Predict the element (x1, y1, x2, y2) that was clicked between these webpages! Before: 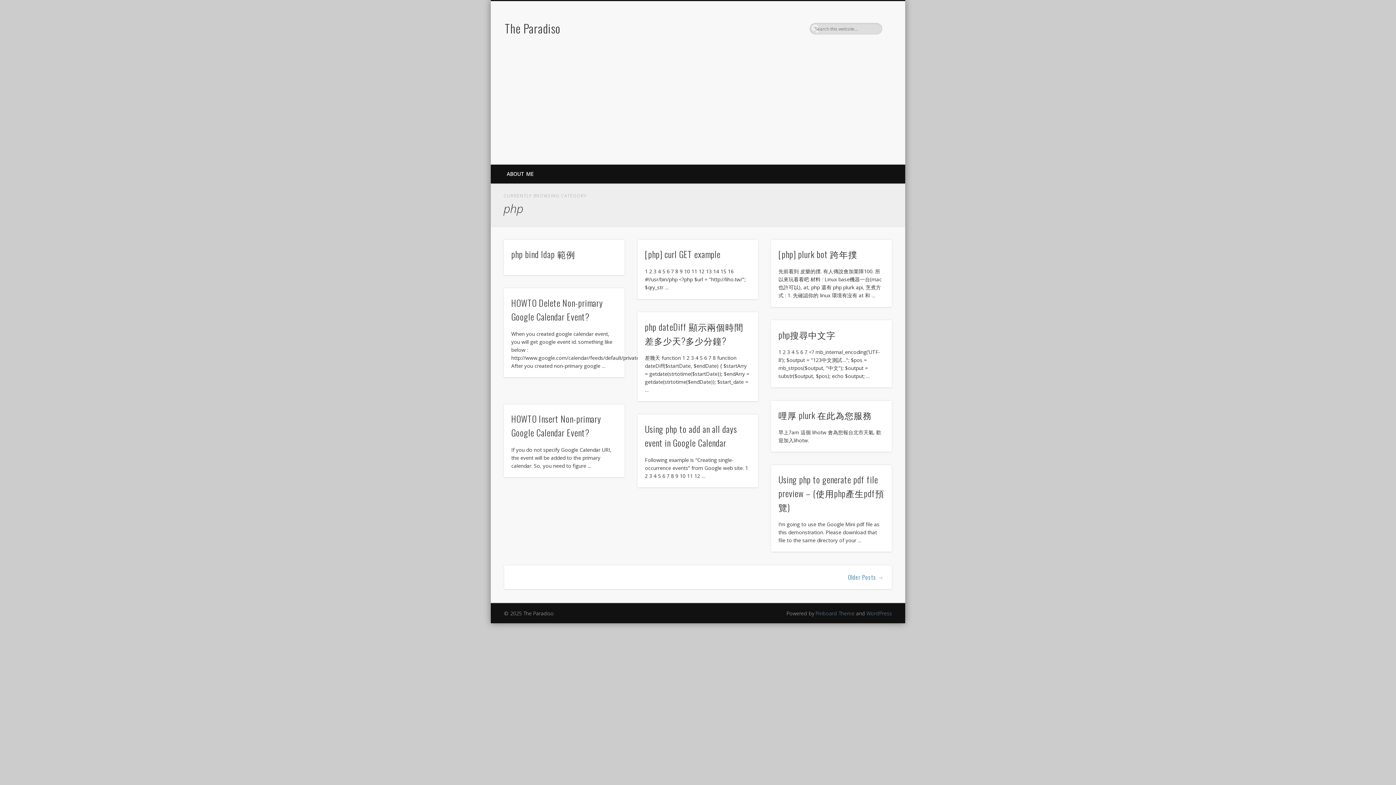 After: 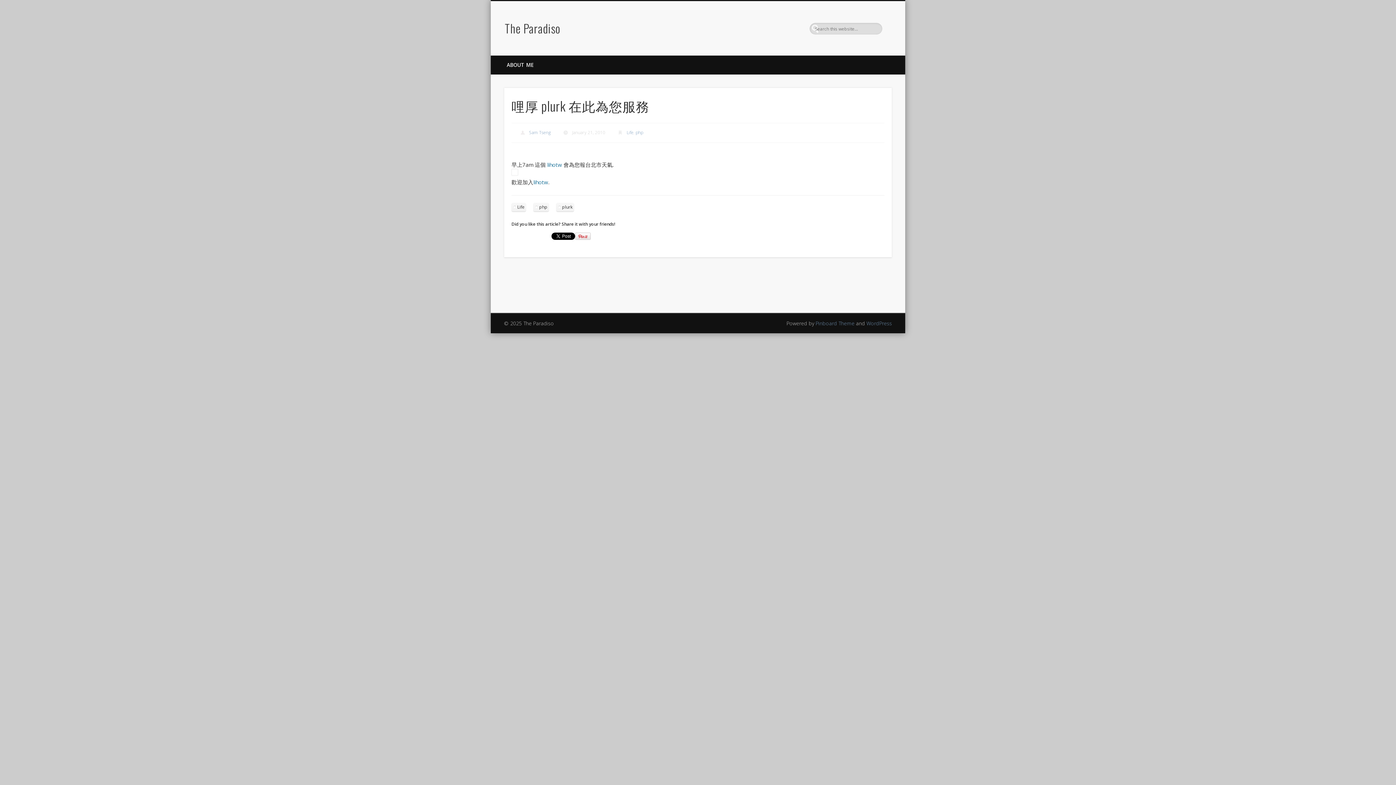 Action: bbox: (778, 408, 872, 421) label: 哩厚 plurk 在此為您服務